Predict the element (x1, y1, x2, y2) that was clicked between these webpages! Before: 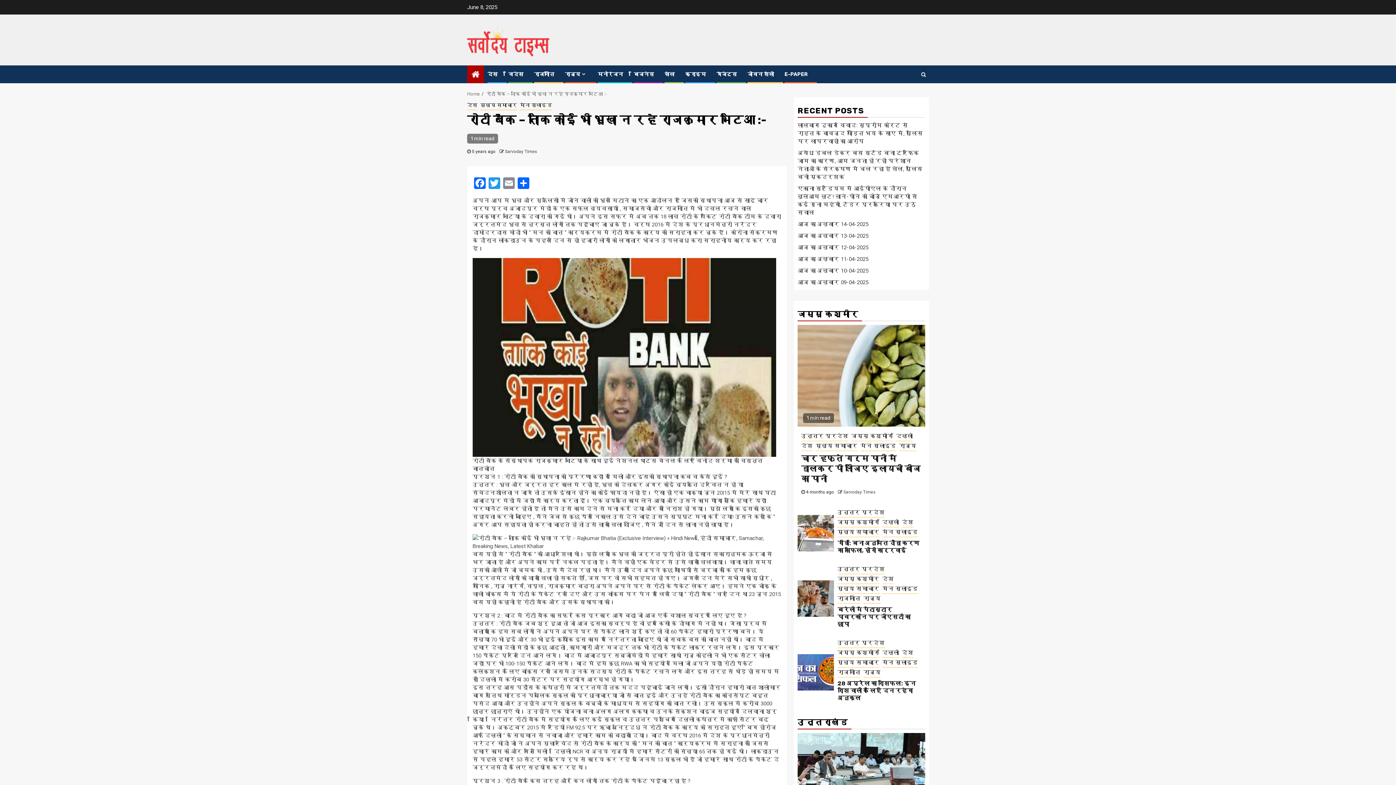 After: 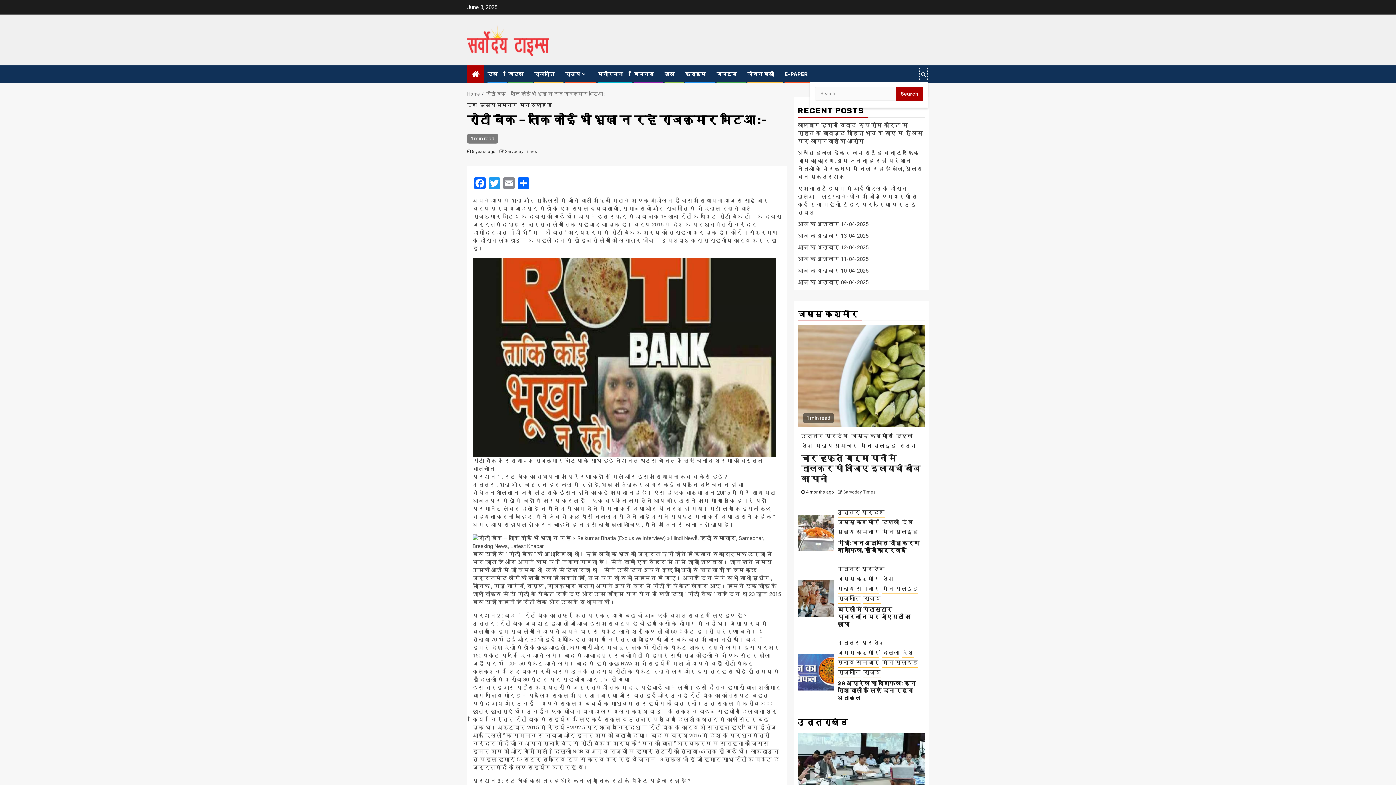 Action: bbox: (919, 67, 928, 81)